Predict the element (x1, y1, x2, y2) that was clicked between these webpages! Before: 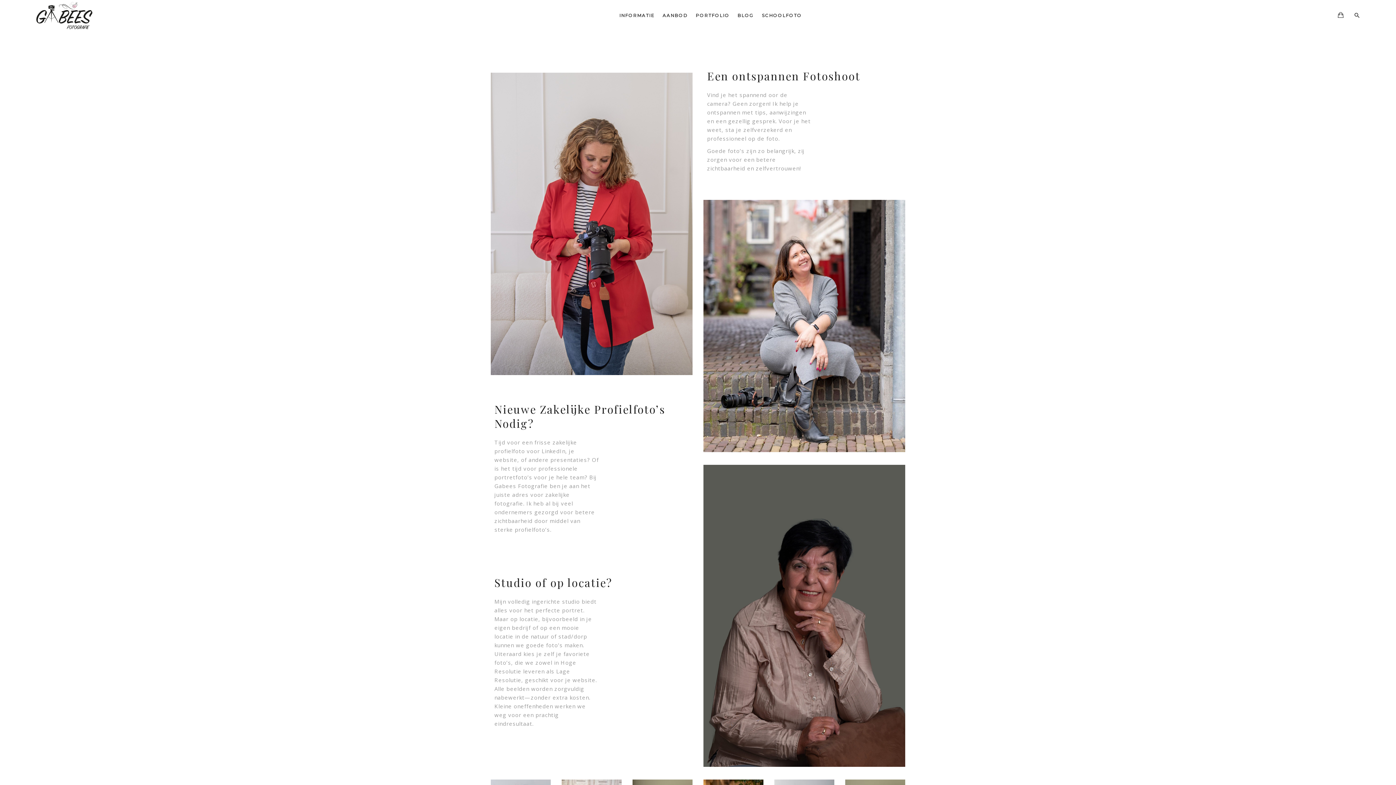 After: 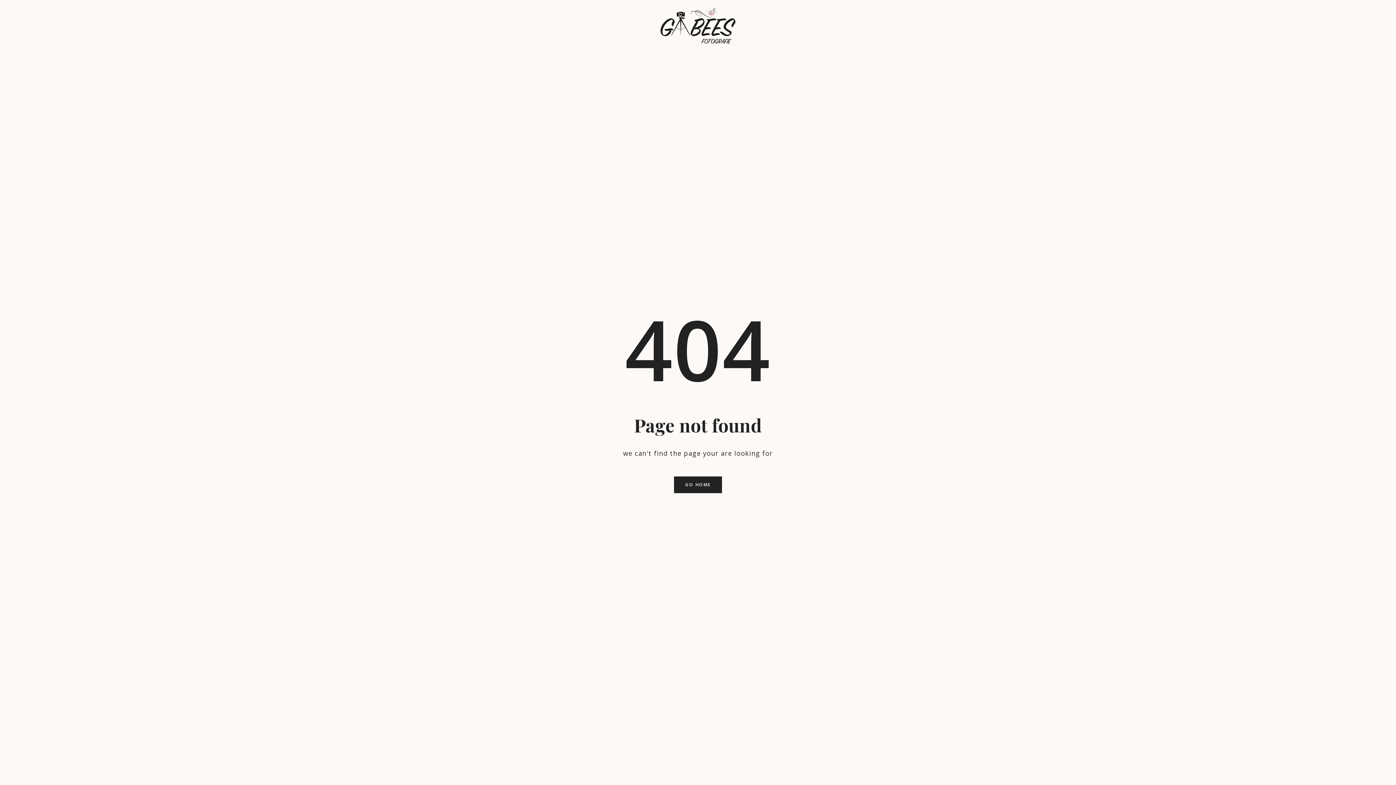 Action: bbox: (1338, 12, 1344, 18)